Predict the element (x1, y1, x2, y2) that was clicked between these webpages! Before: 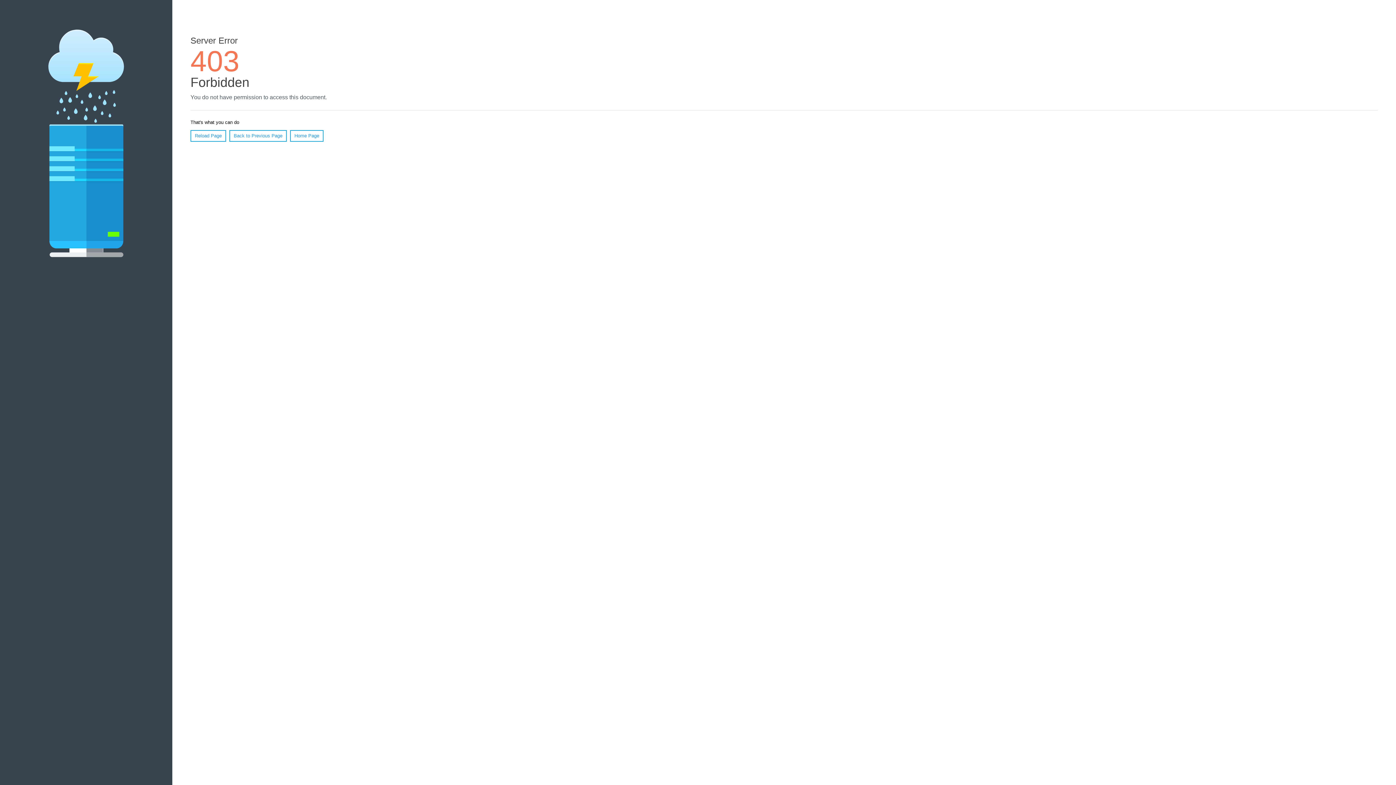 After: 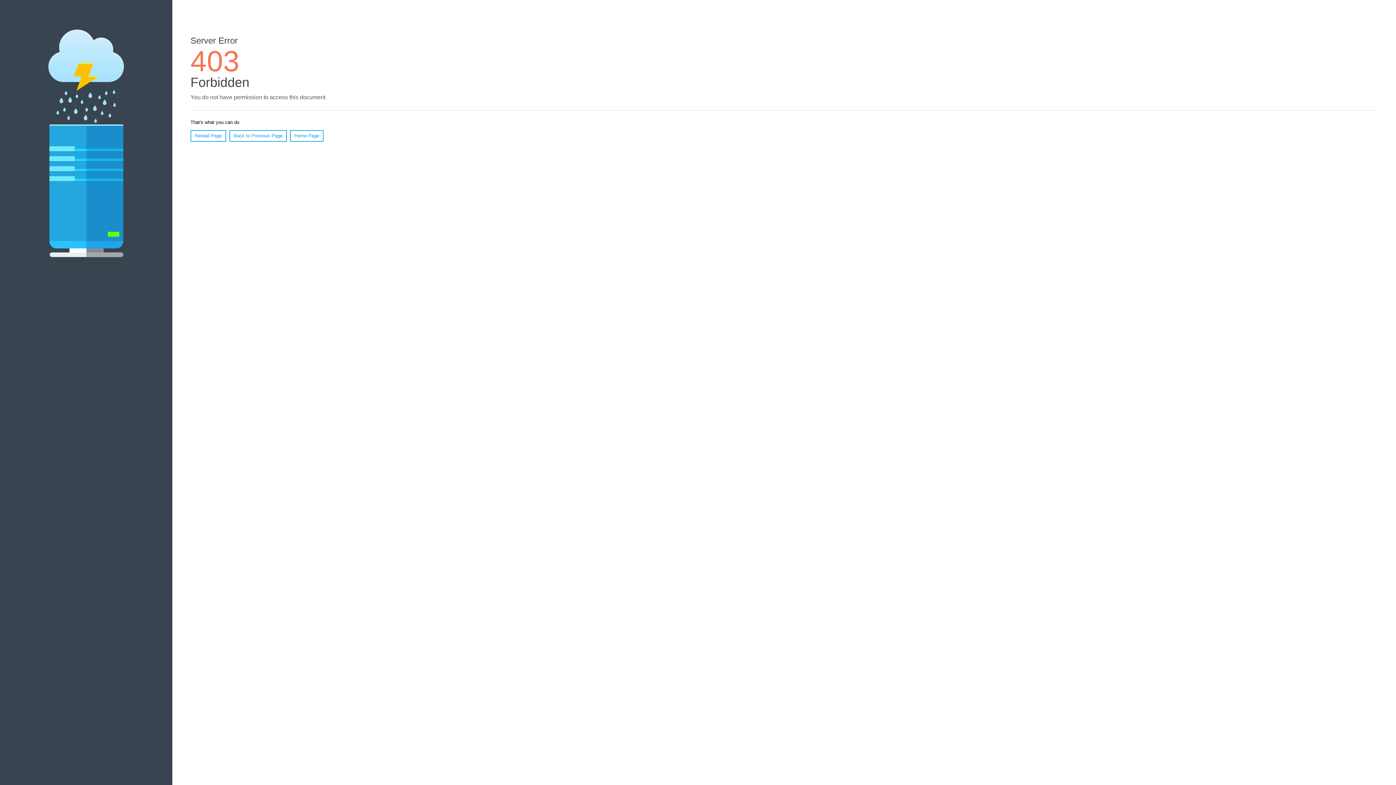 Action: bbox: (190, 130, 226, 141) label: Reload Page